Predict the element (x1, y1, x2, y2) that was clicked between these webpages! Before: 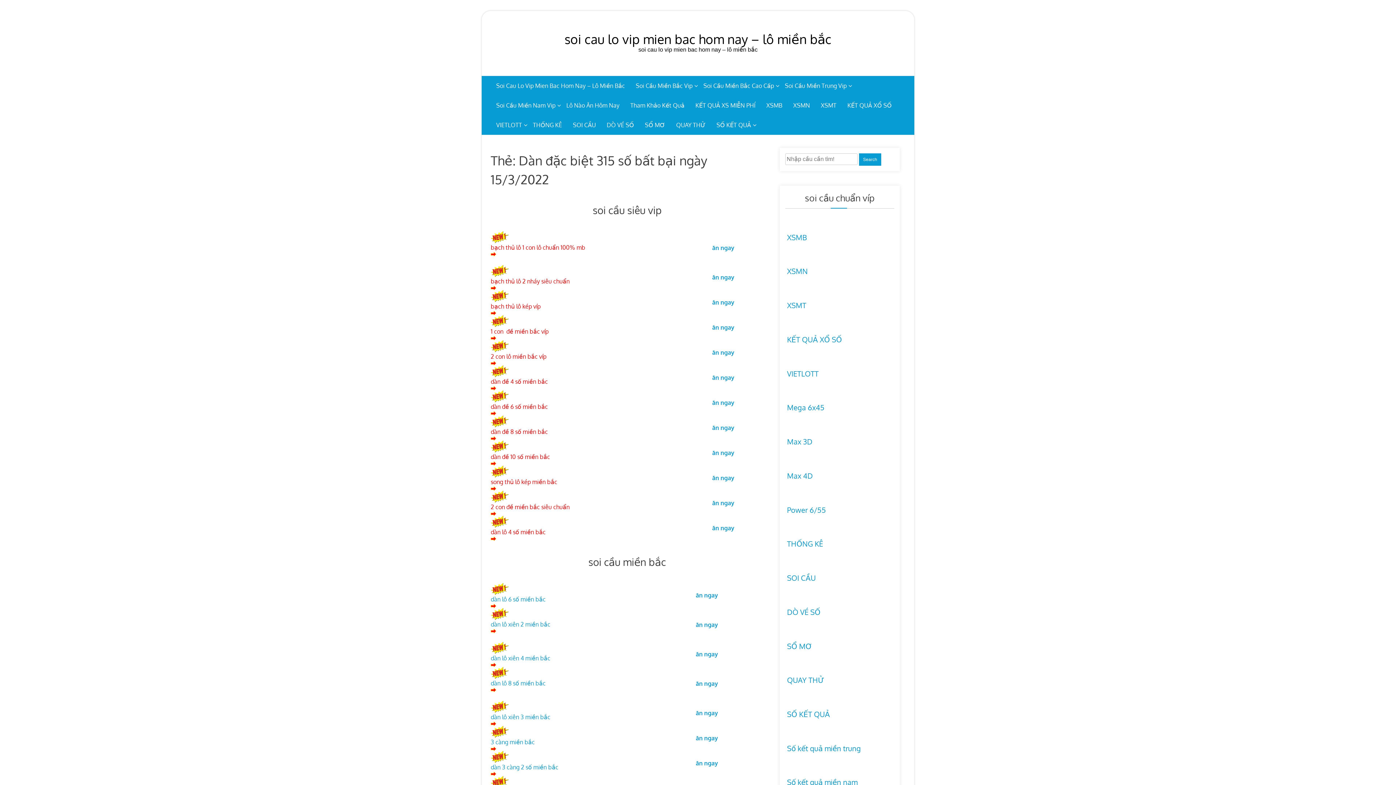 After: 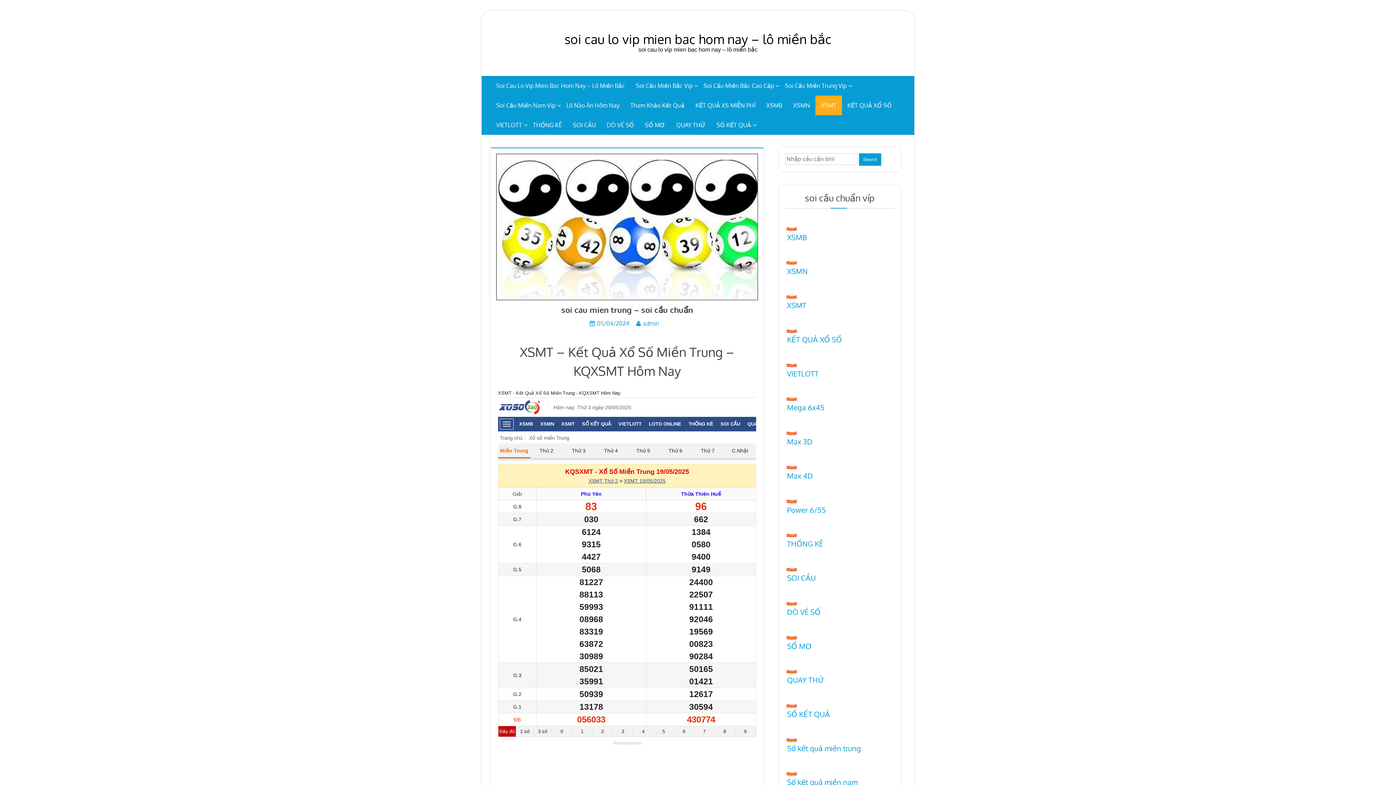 Action: label: XSMT bbox: (815, 95, 842, 115)